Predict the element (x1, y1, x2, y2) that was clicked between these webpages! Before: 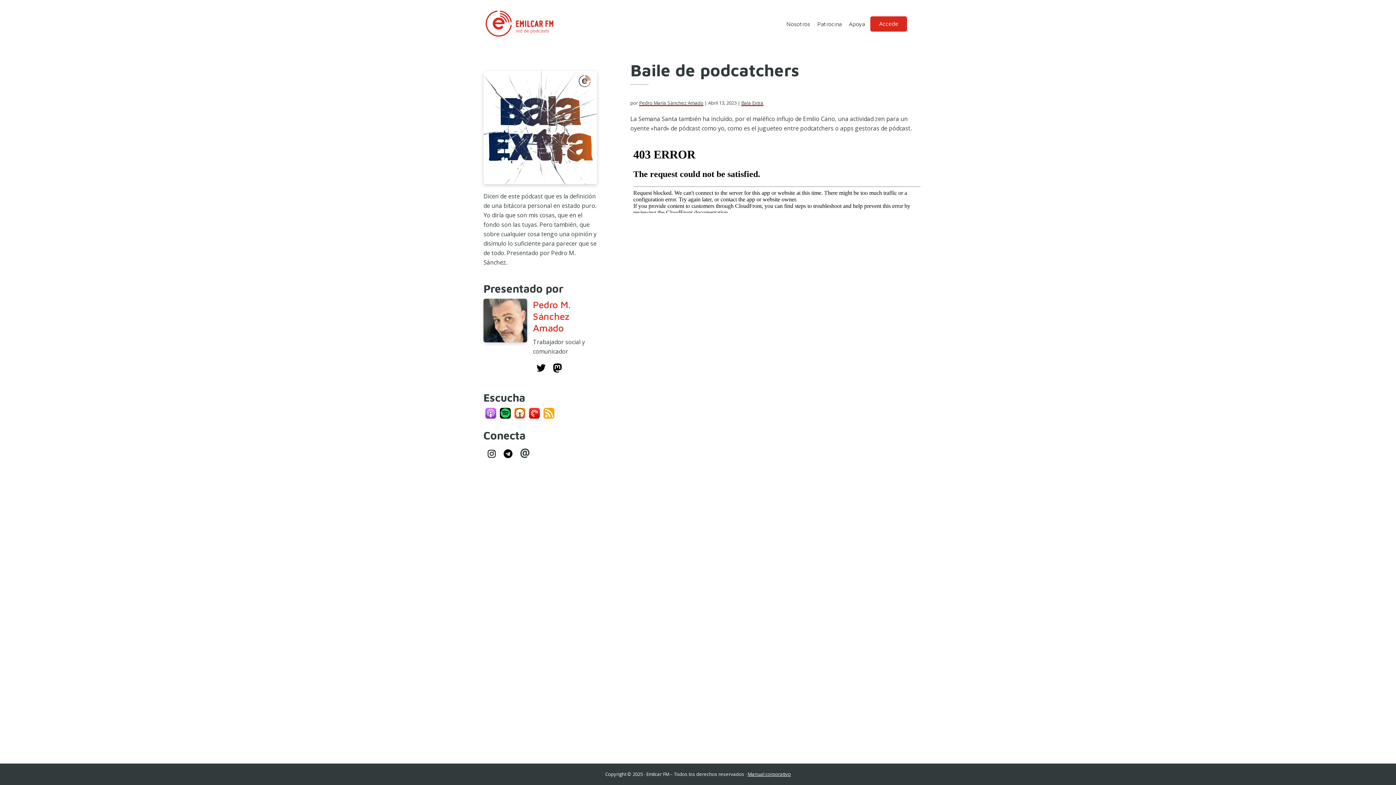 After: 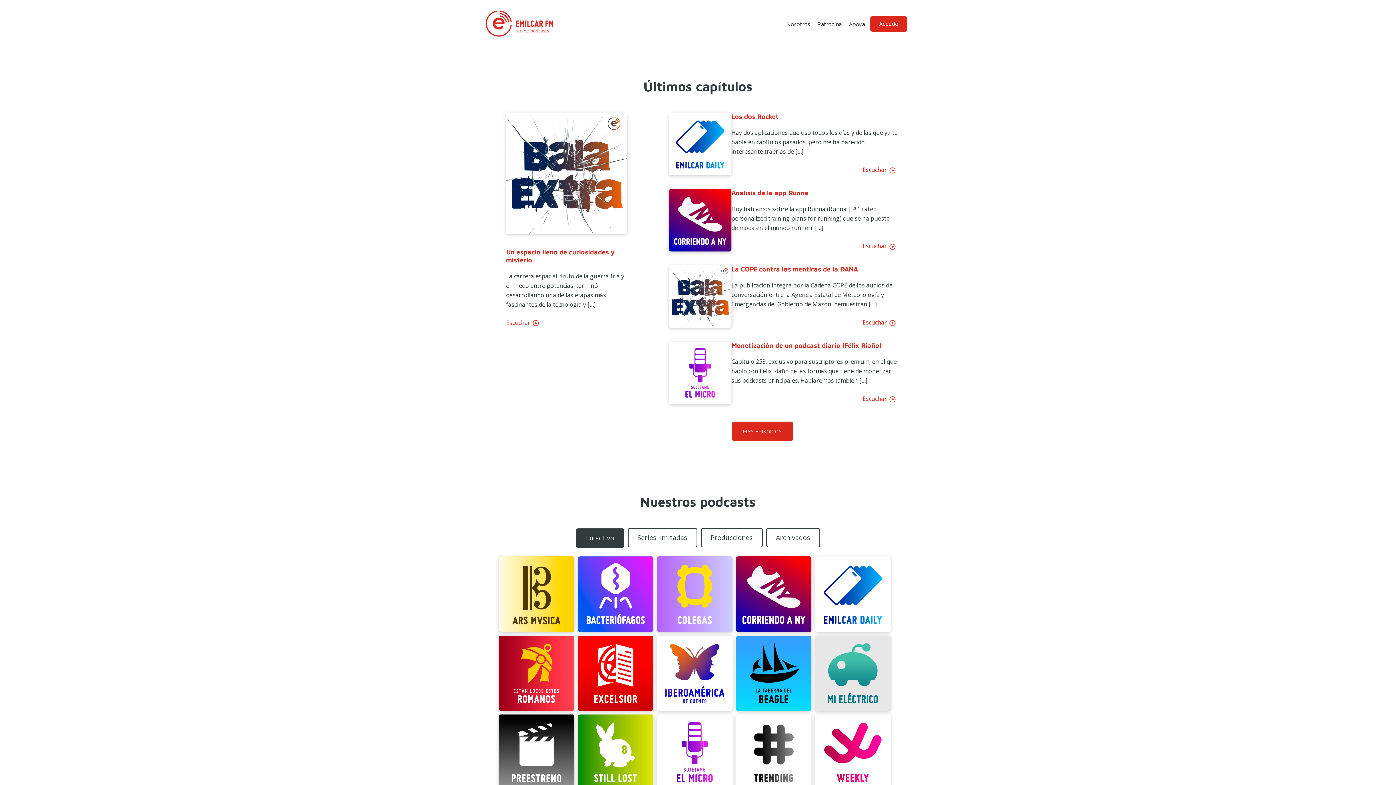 Action: bbox: (479, 9, 552, 38)